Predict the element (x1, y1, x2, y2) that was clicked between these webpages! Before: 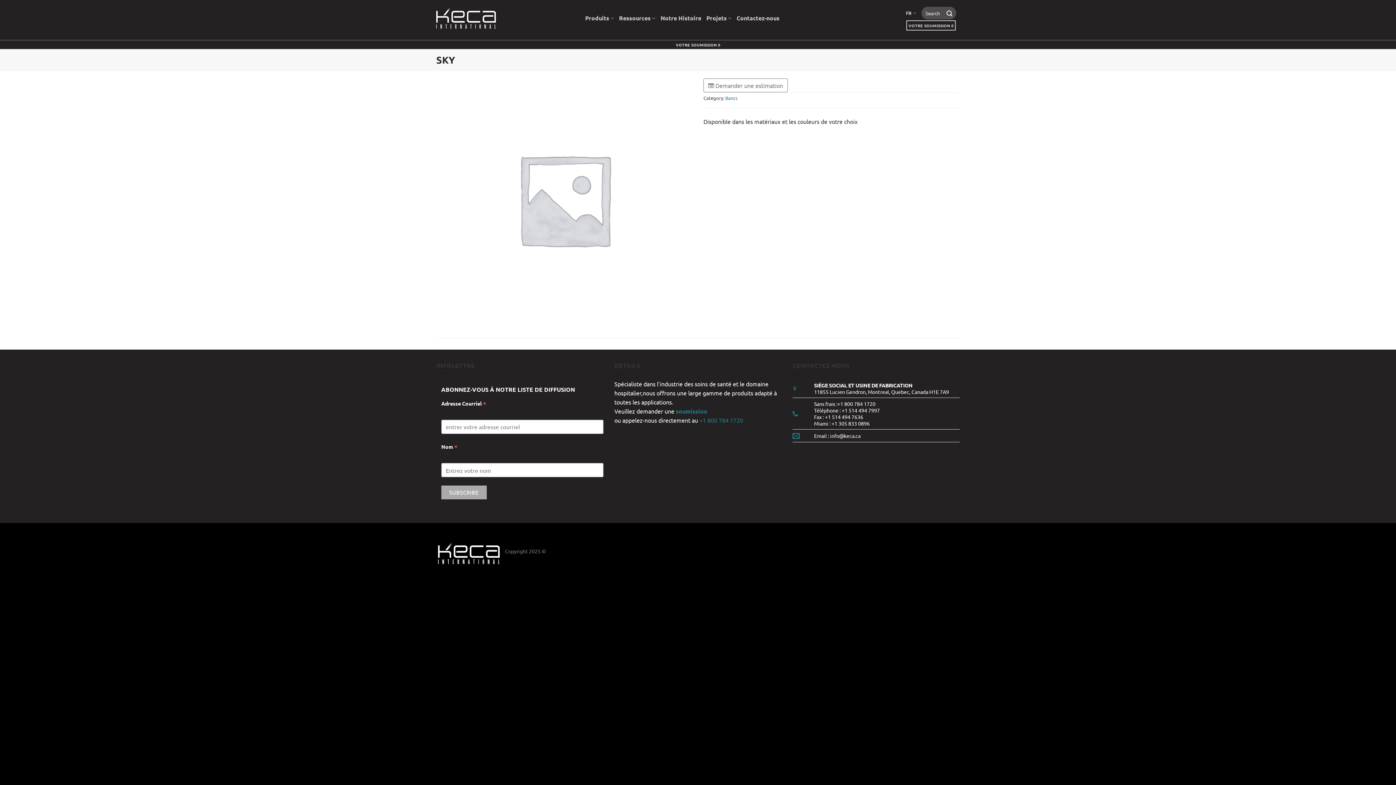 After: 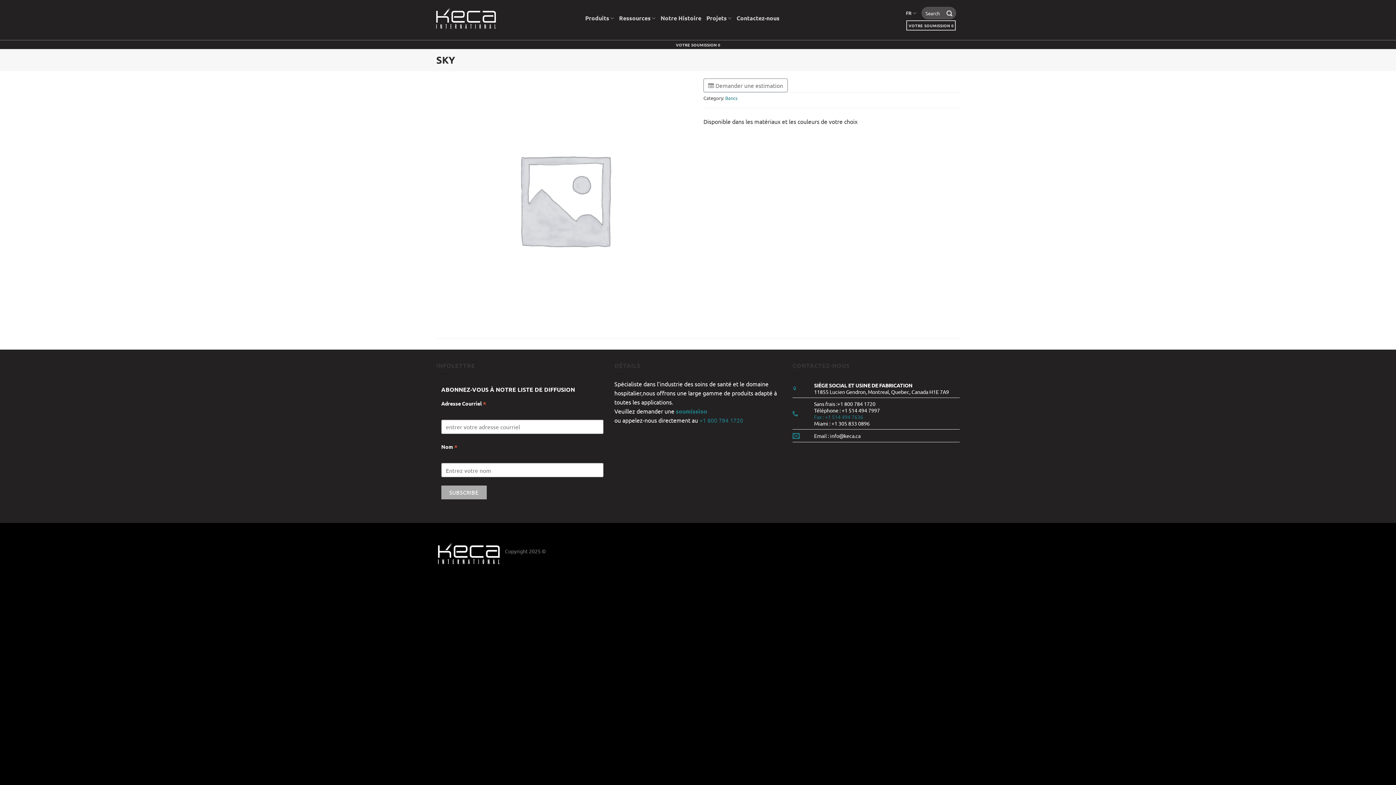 Action: label: Fax : +1 514 494 7636 bbox: (814, 413, 863, 420)